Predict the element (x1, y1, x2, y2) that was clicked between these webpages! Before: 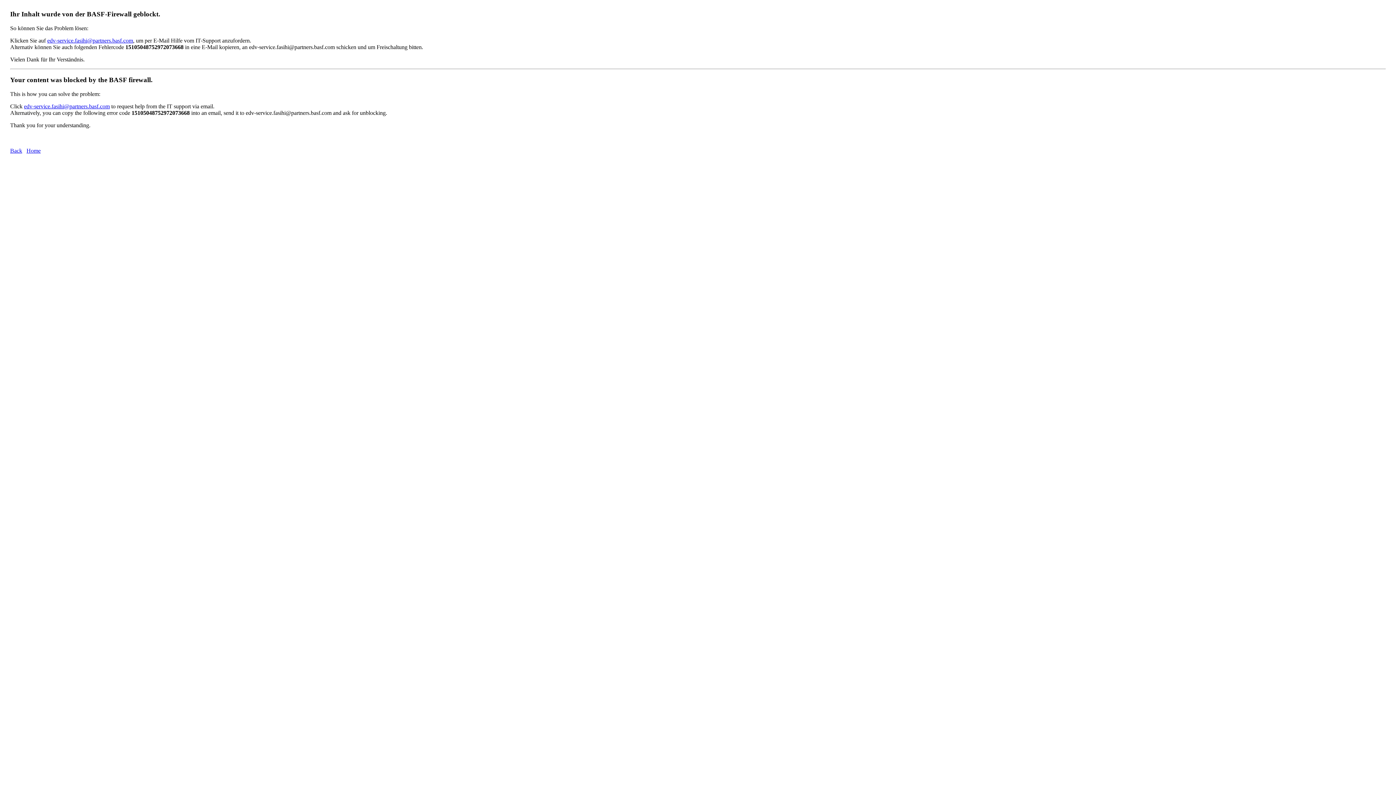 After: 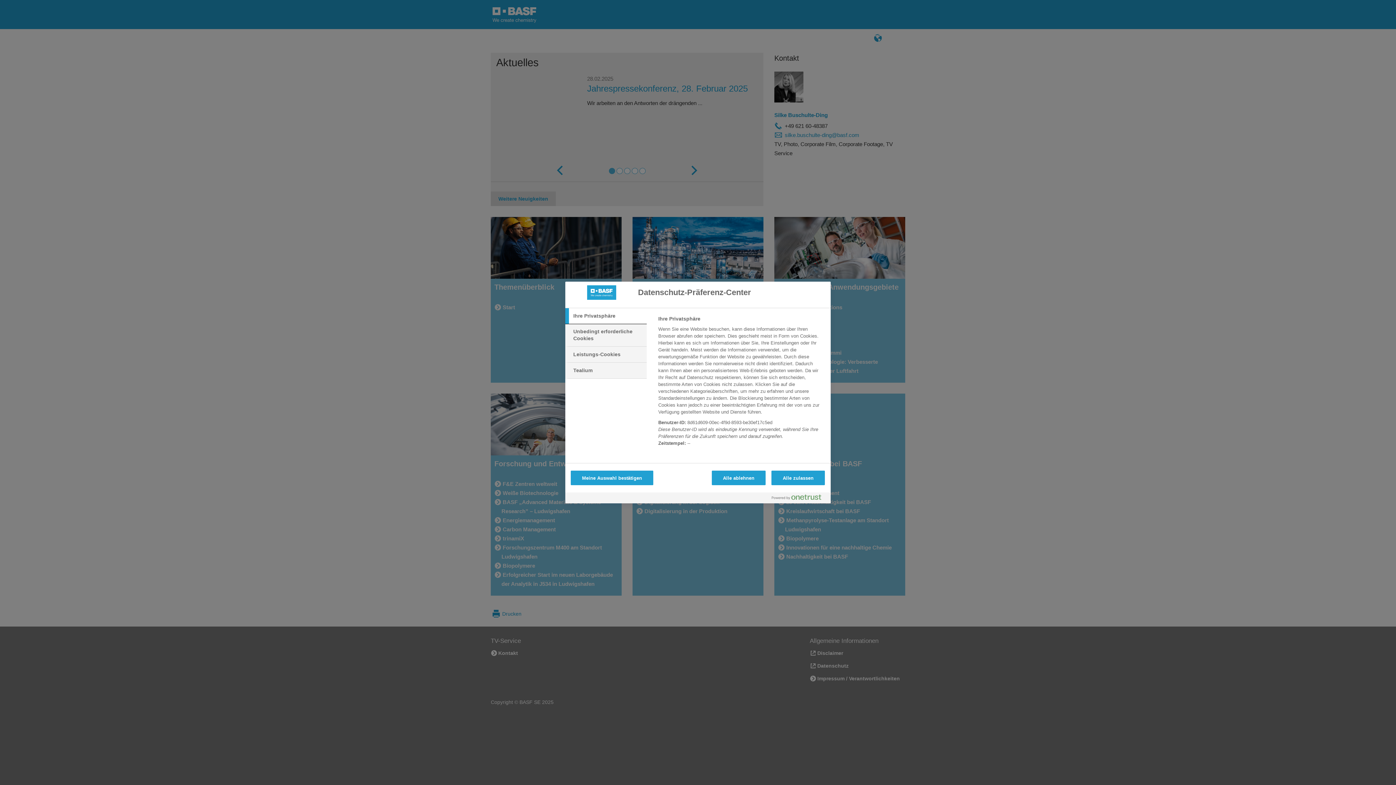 Action: bbox: (26, 147, 40, 153) label: Home